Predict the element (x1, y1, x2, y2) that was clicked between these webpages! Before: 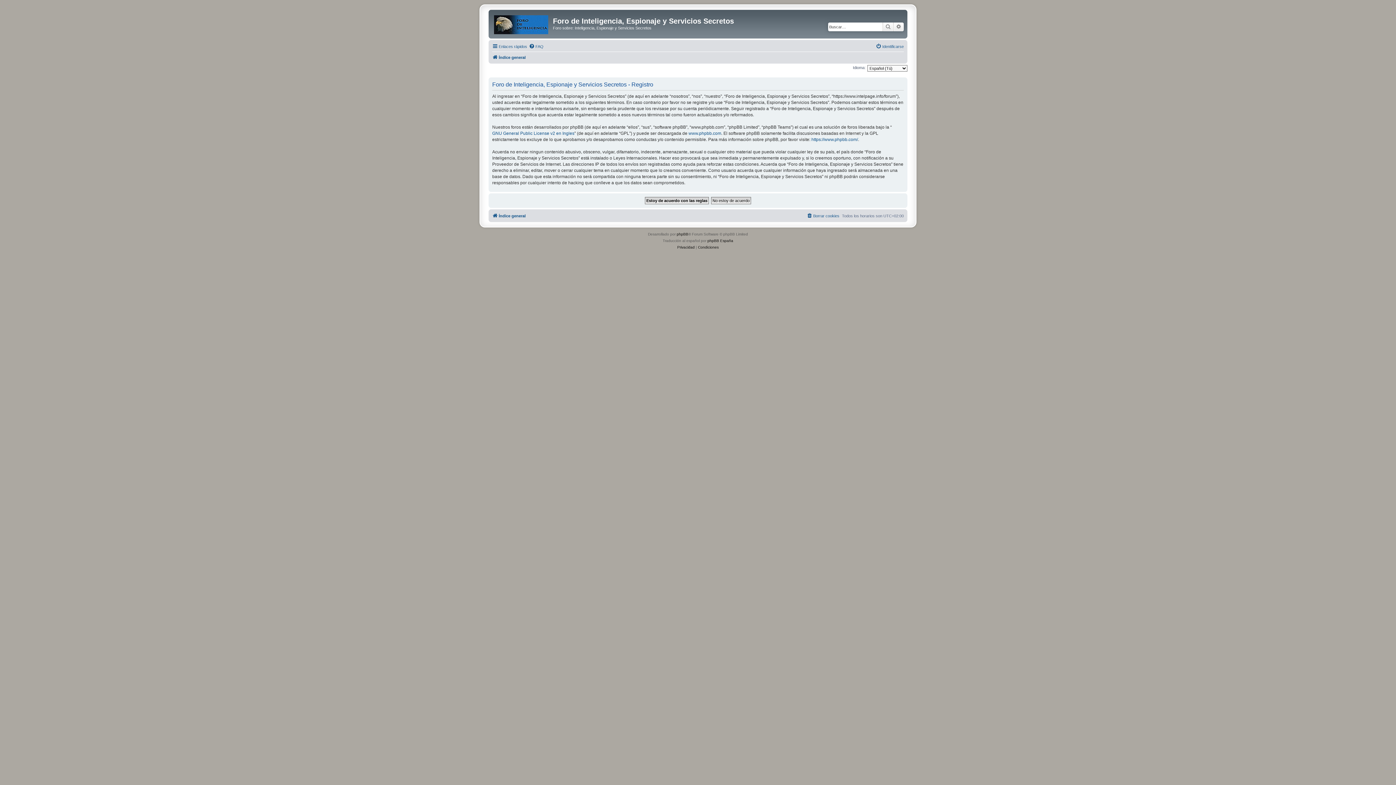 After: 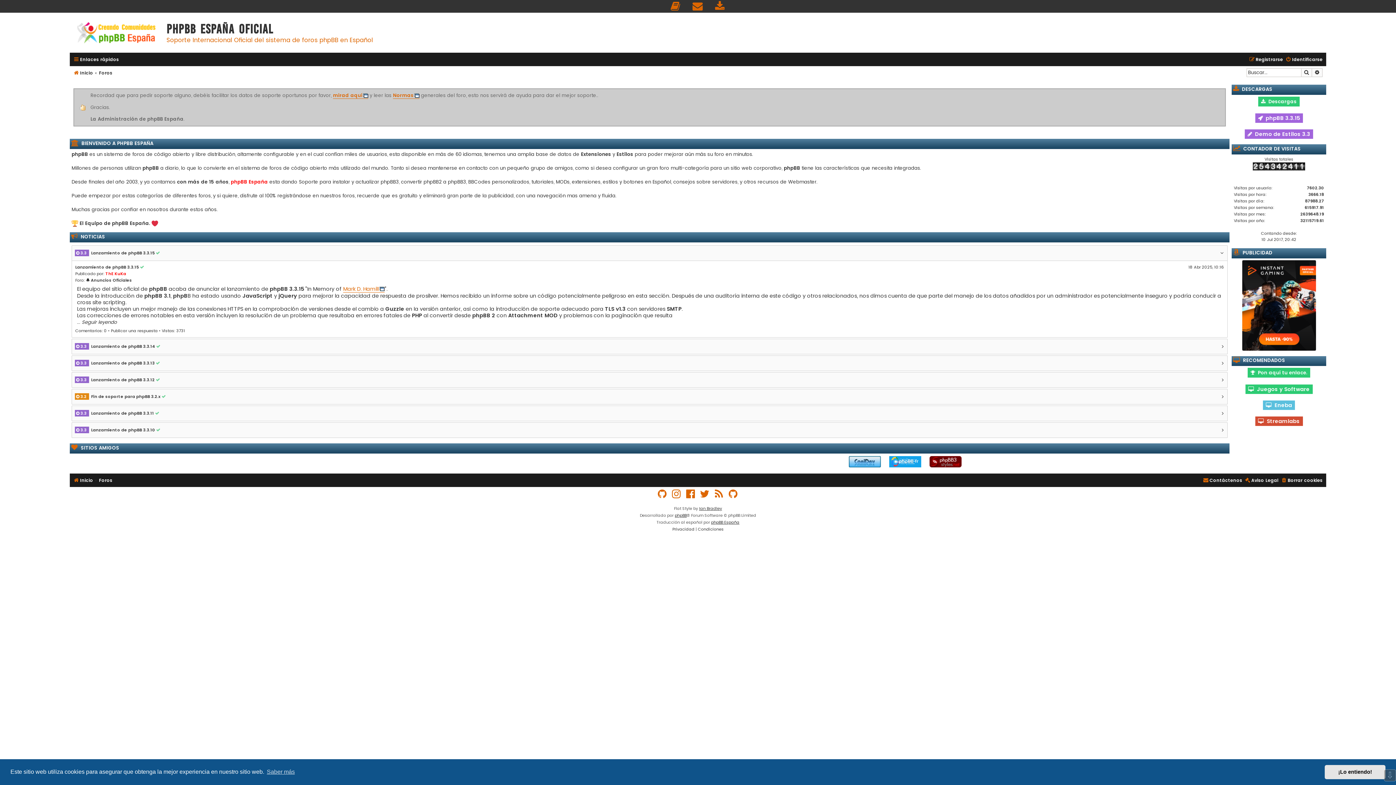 Action: label: phpBB España bbox: (707, 237, 733, 244)